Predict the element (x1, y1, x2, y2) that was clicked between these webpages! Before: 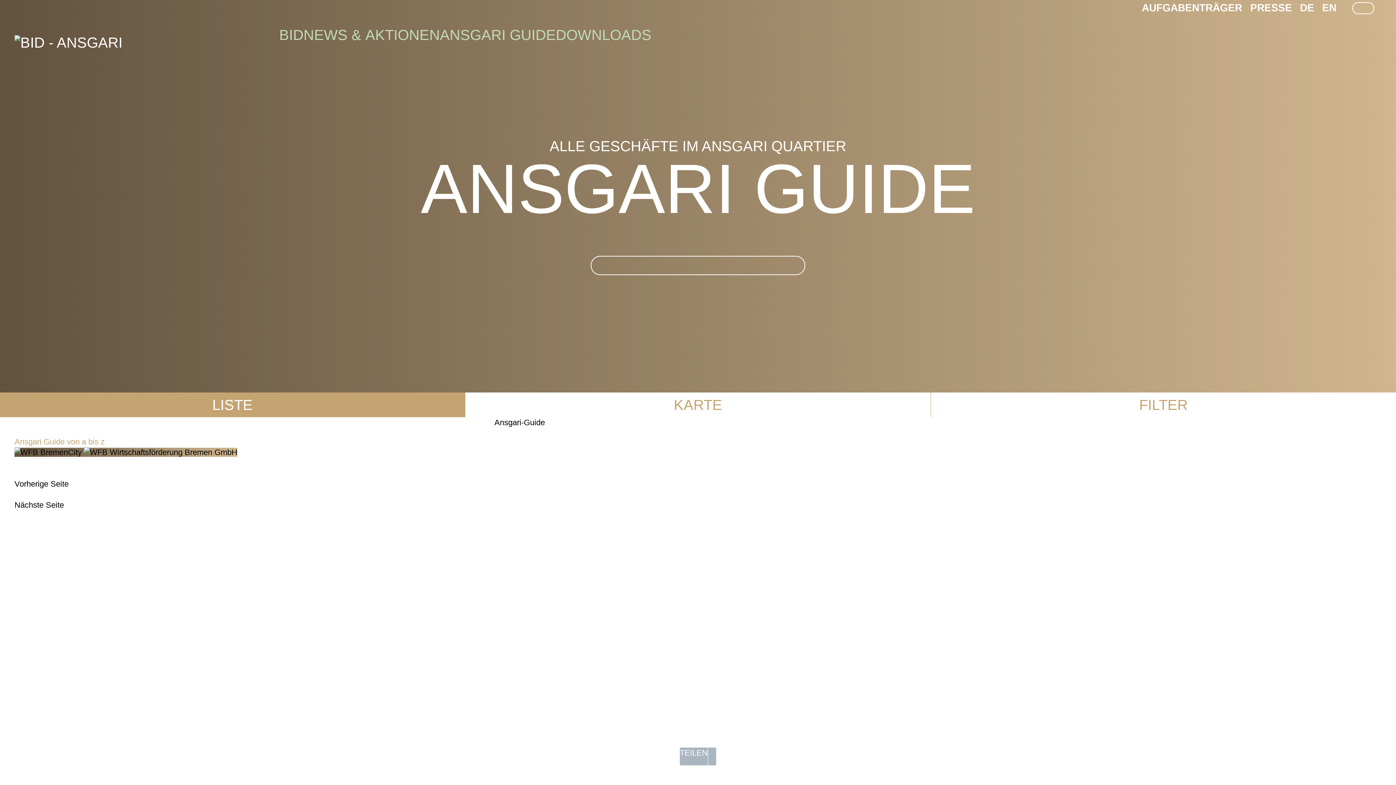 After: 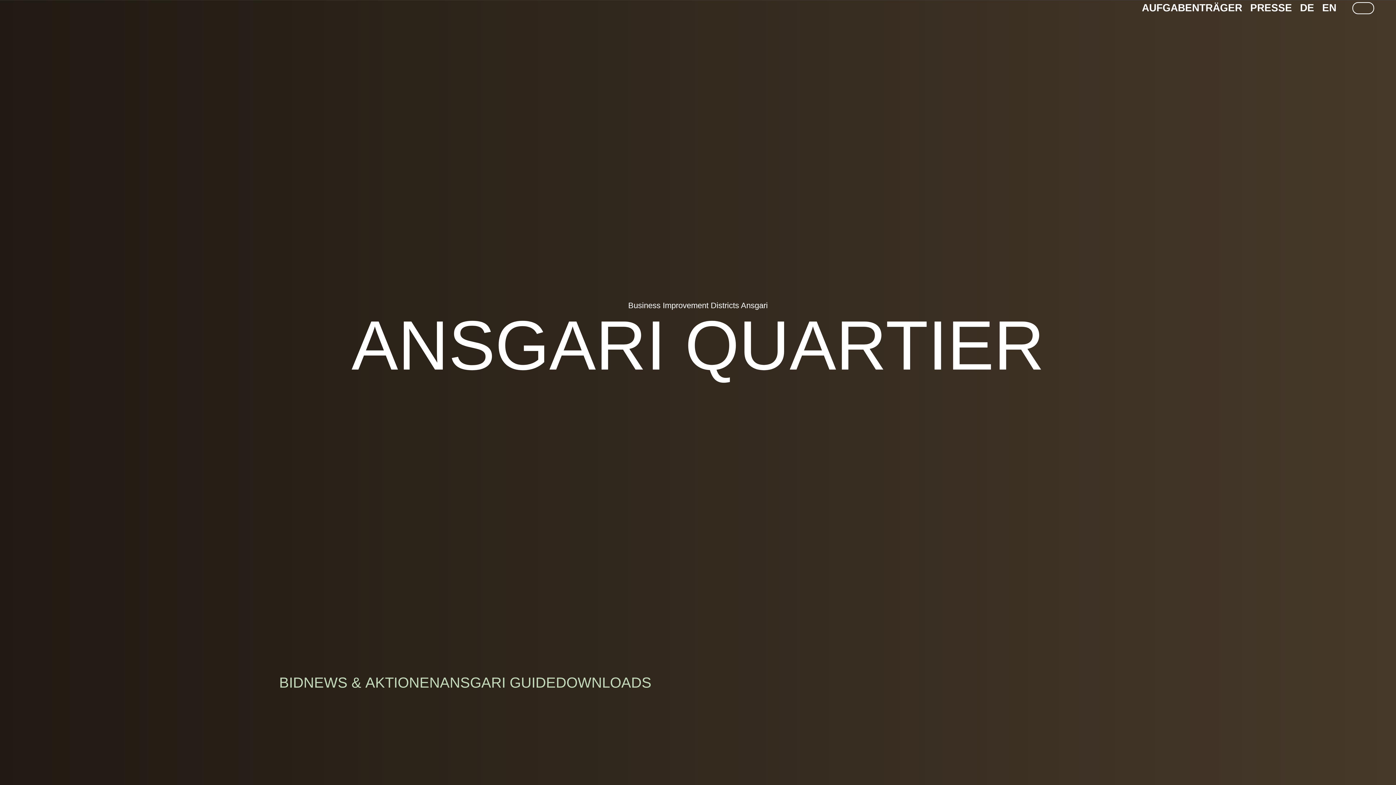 Action: bbox: (14, 20, 122, 49)